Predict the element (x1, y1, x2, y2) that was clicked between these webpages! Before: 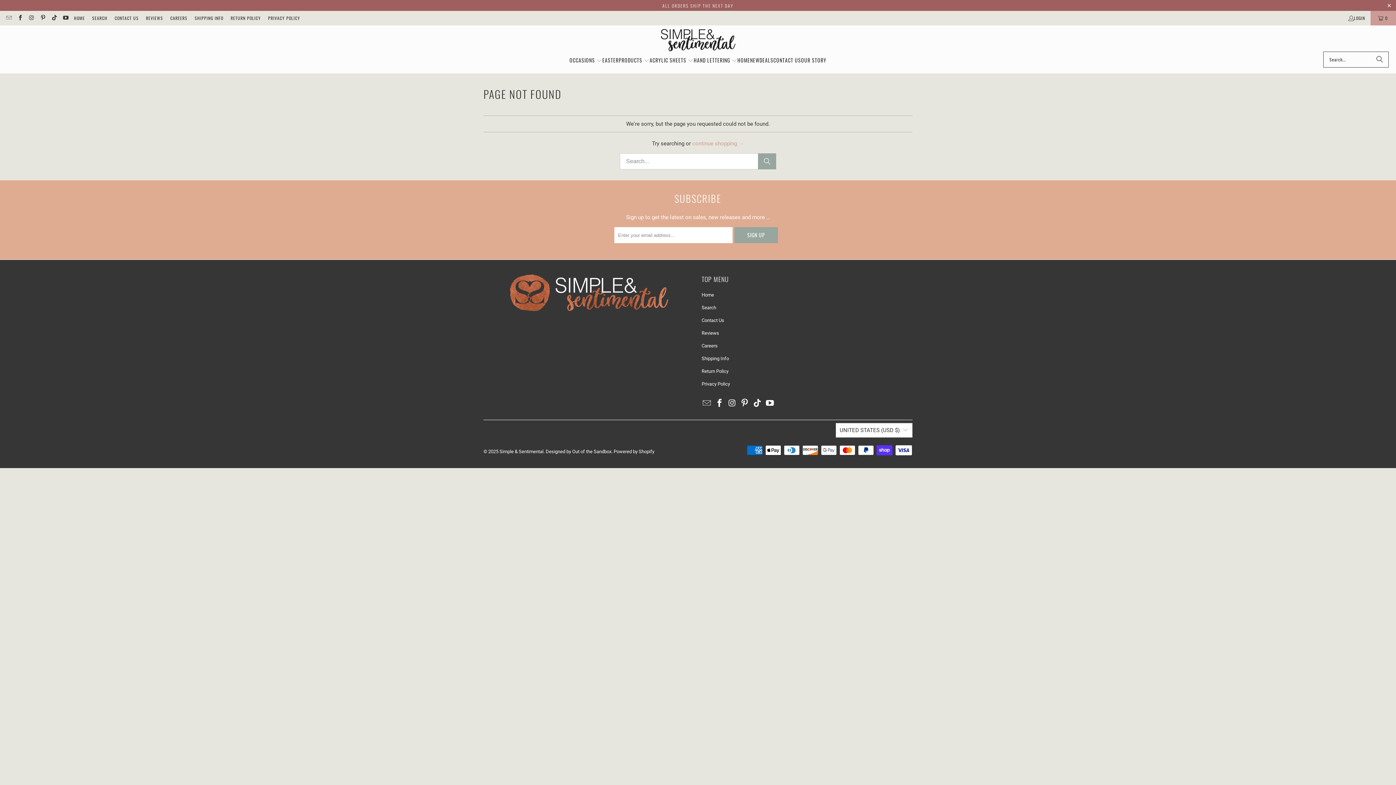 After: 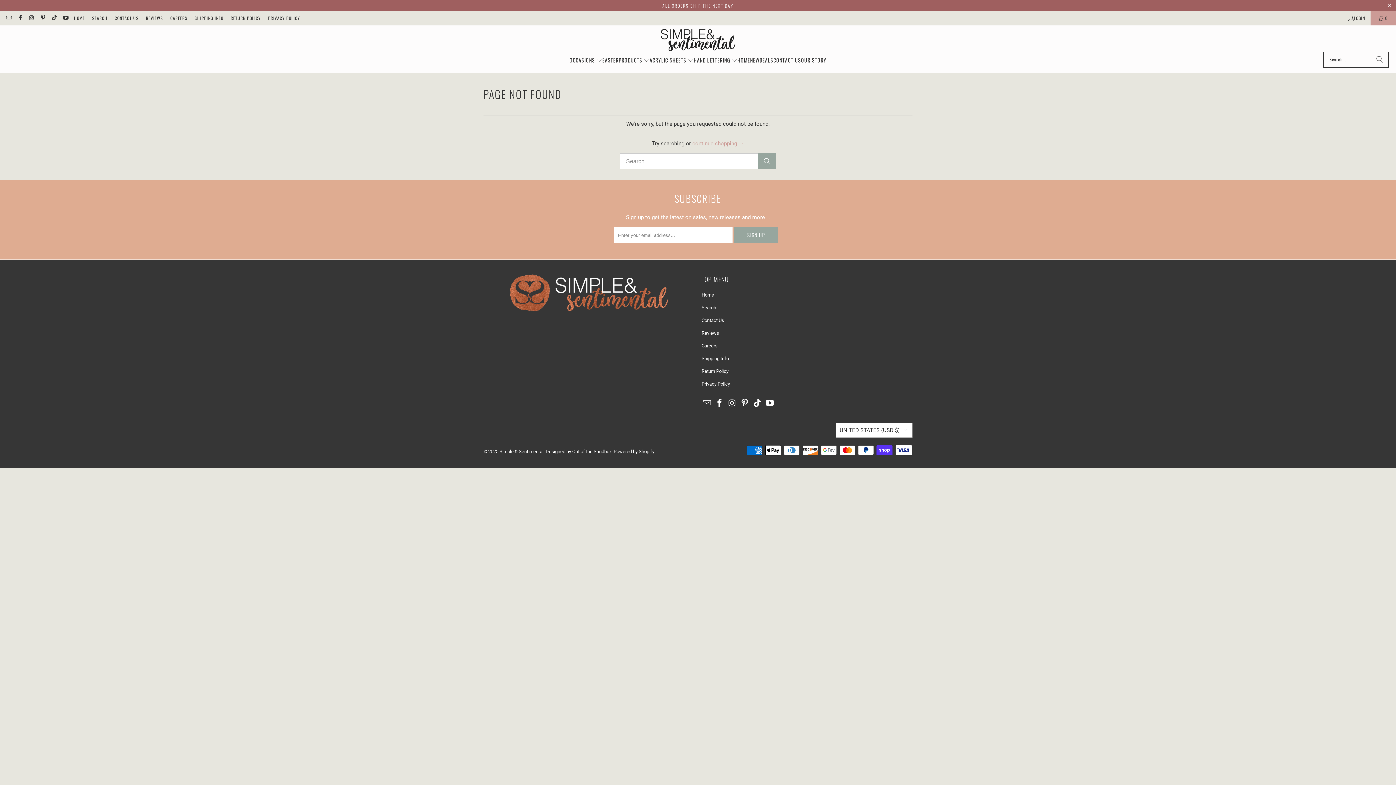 Action: bbox: (50, 14, 57, 21)